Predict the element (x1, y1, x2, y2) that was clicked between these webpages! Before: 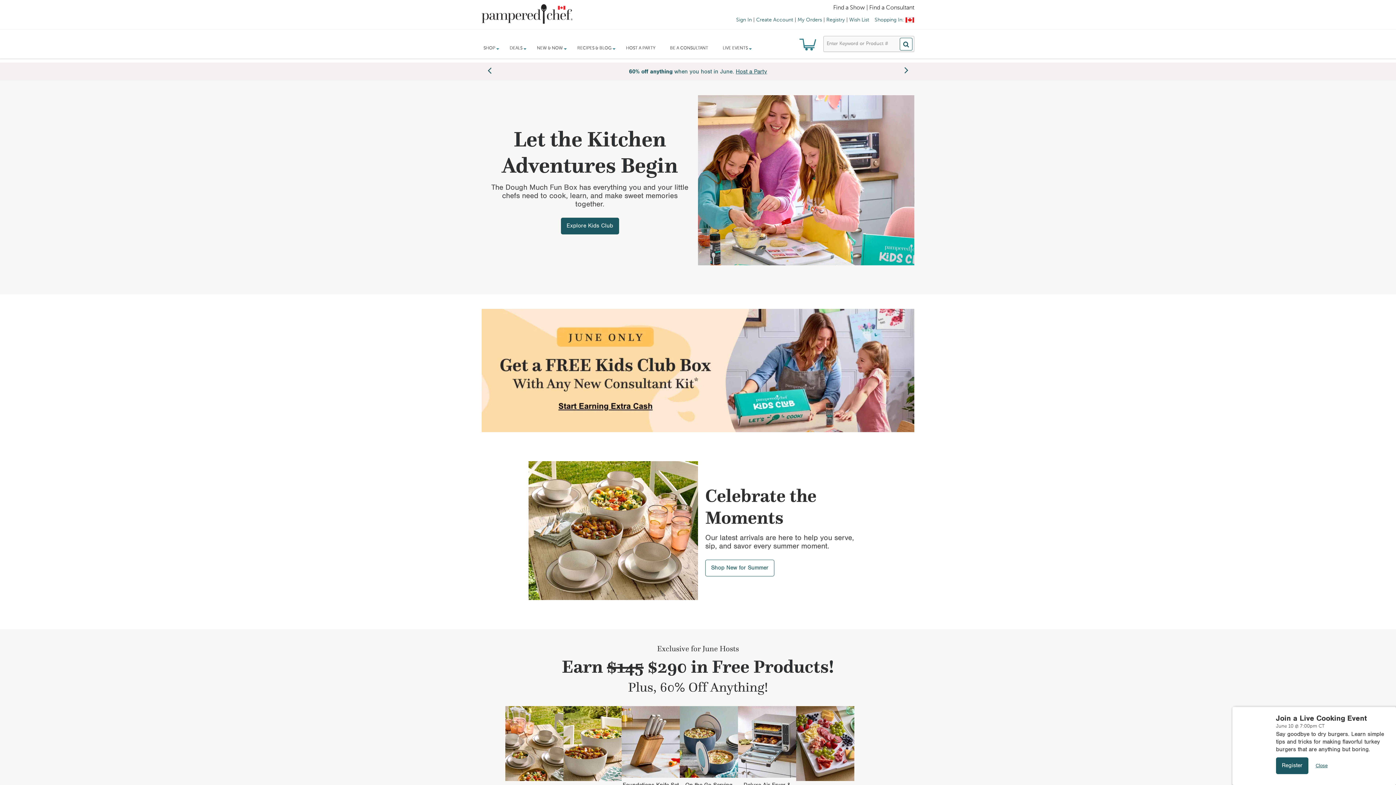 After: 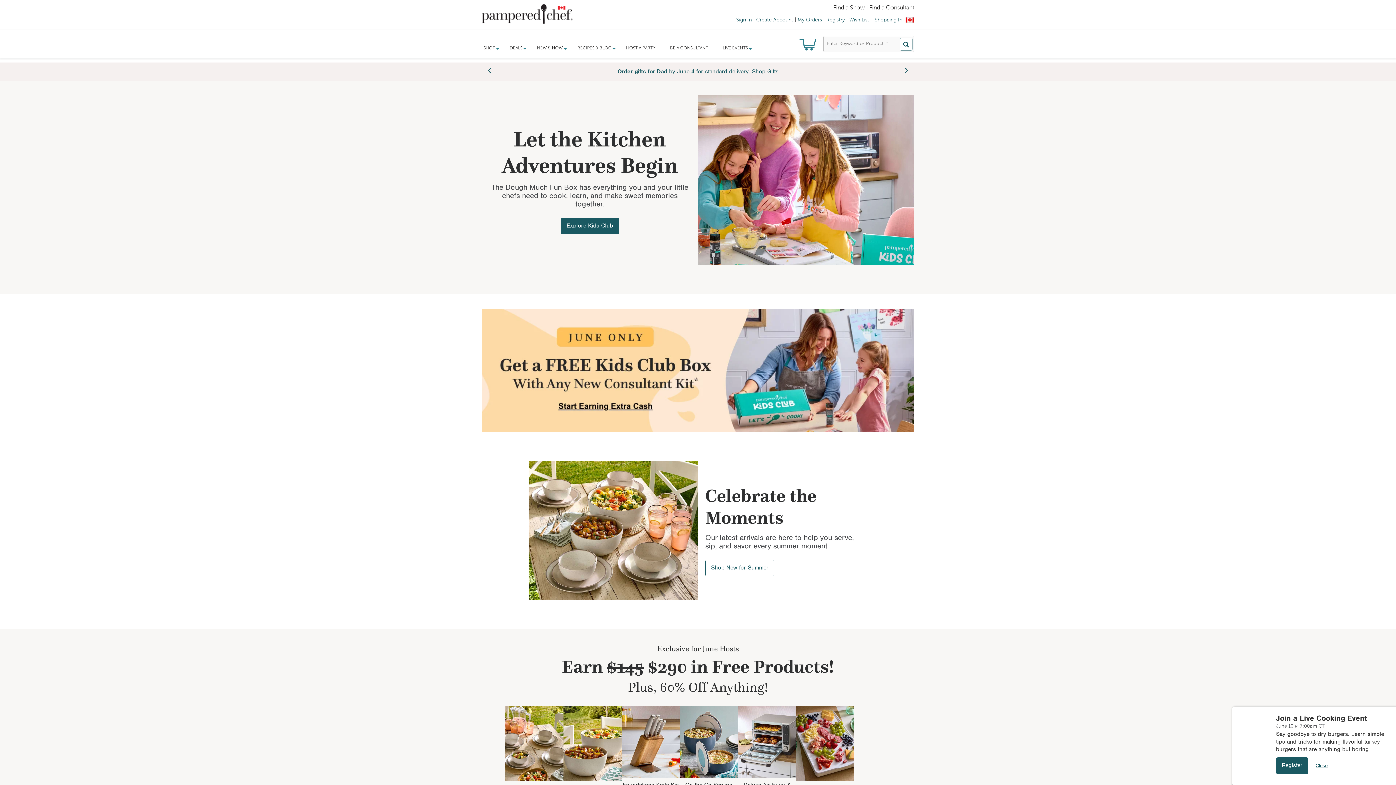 Action: bbox: (481, 11, 572, 16)